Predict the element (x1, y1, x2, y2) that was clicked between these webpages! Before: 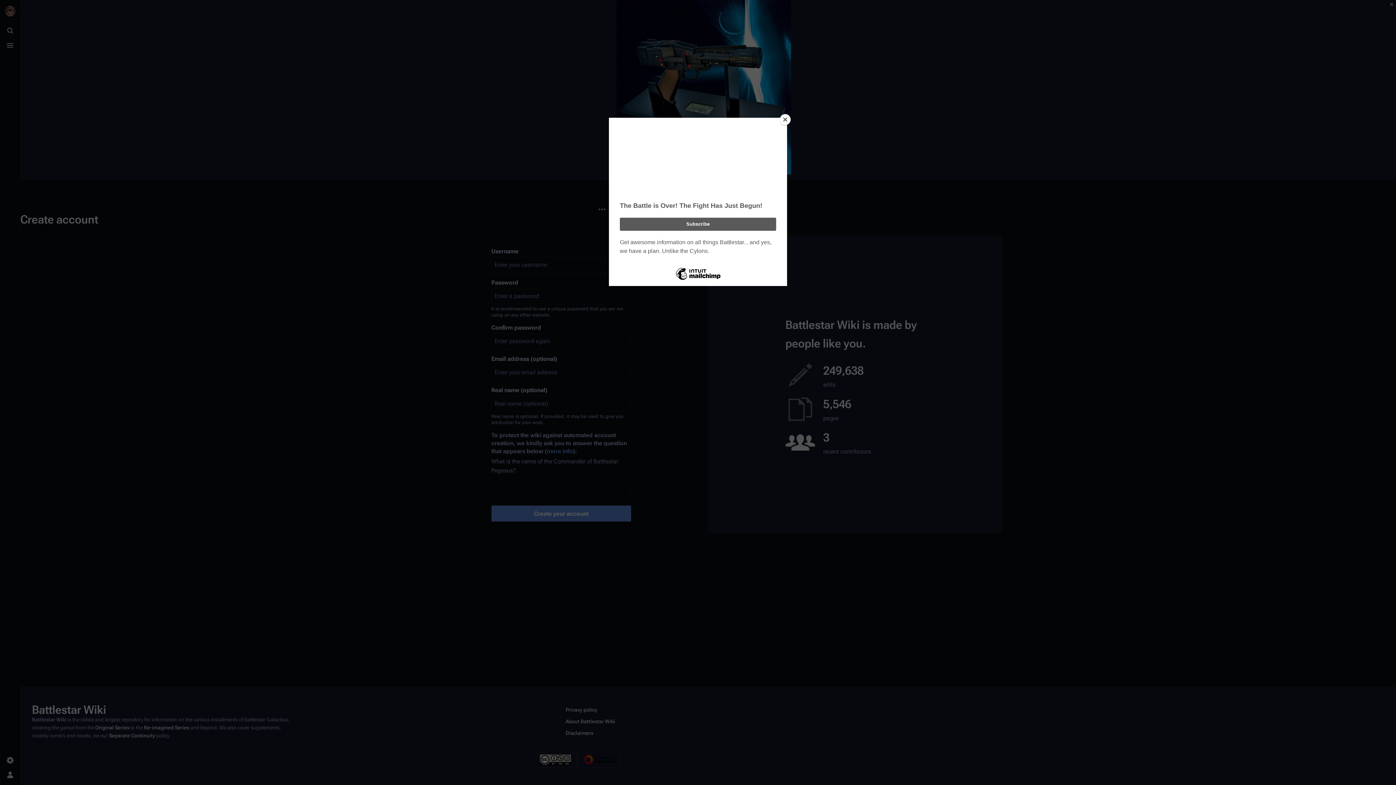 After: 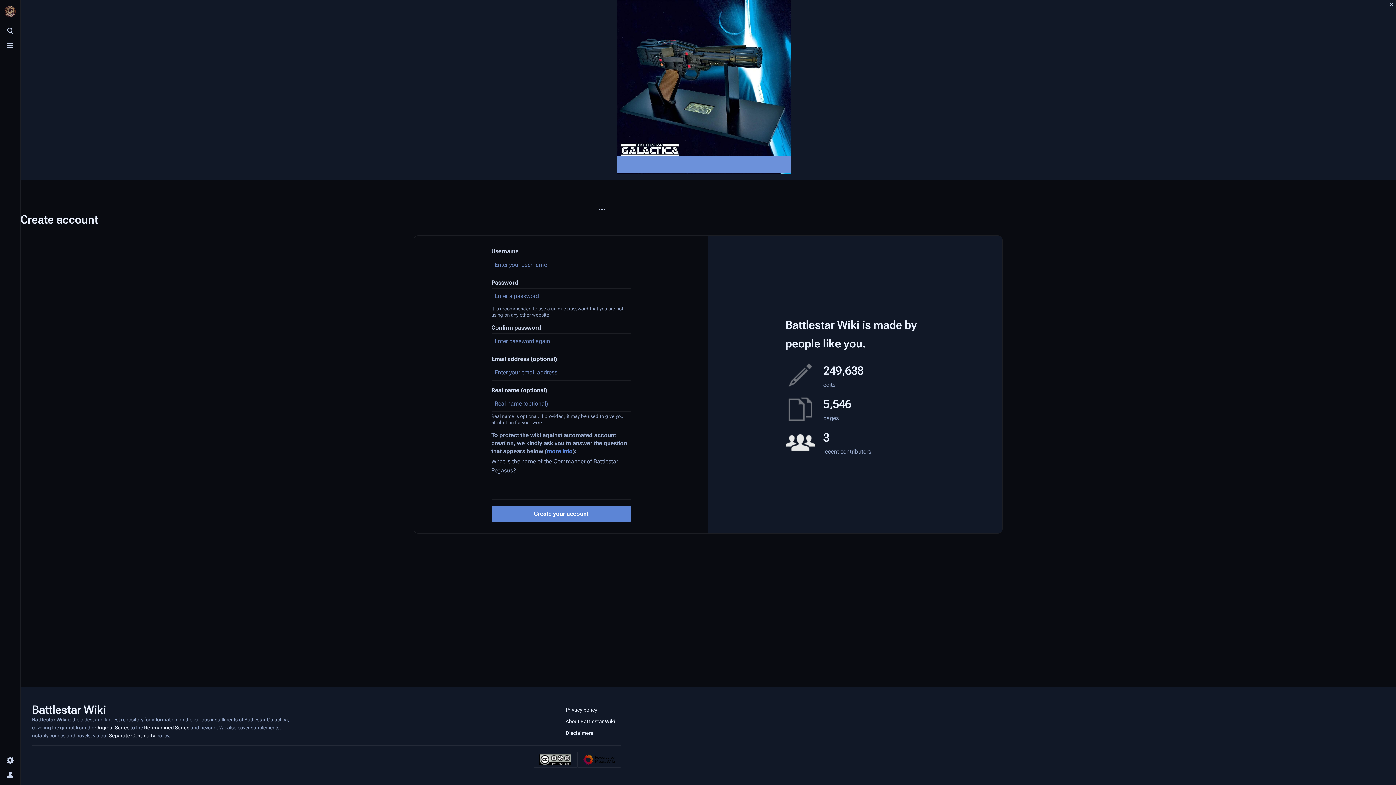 Action: bbox: (780, 114, 790, 125) label: Close